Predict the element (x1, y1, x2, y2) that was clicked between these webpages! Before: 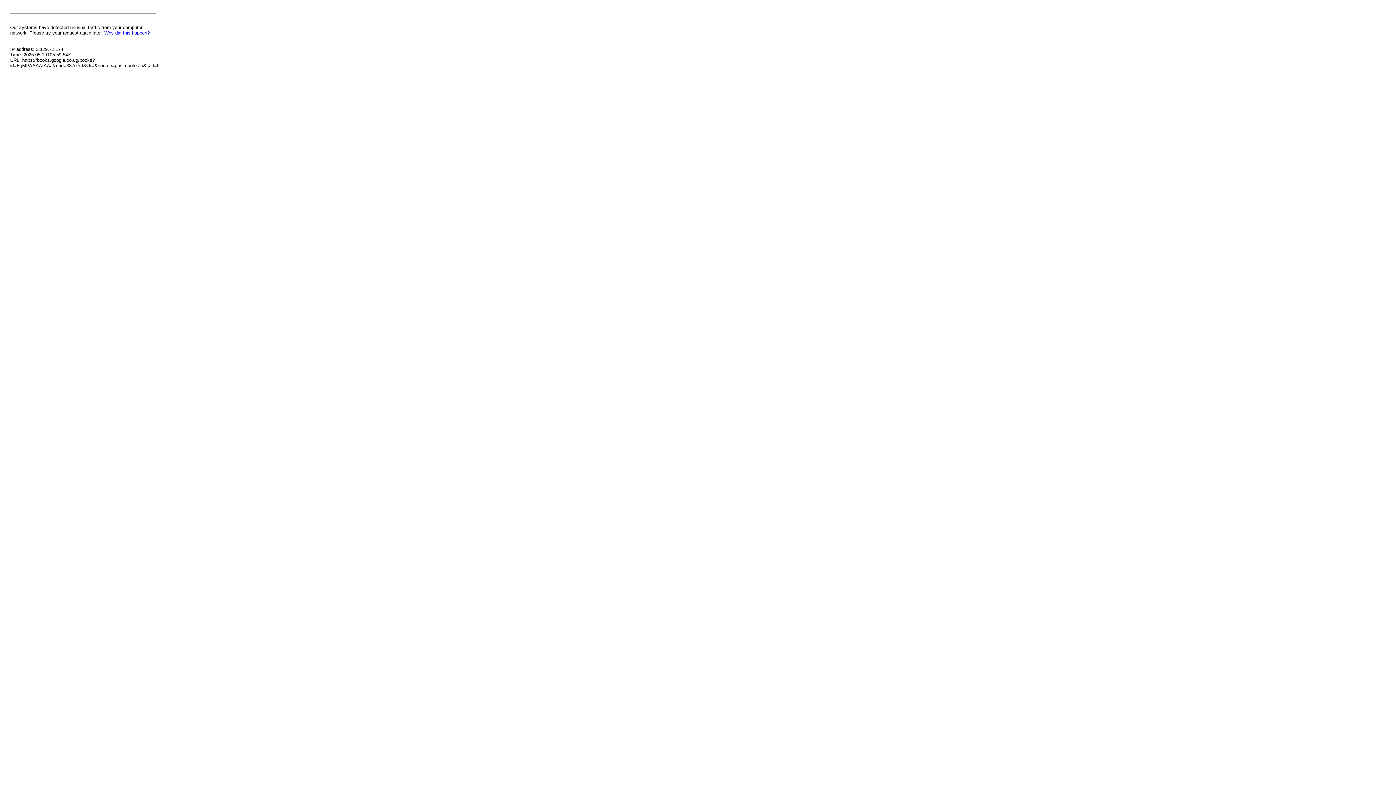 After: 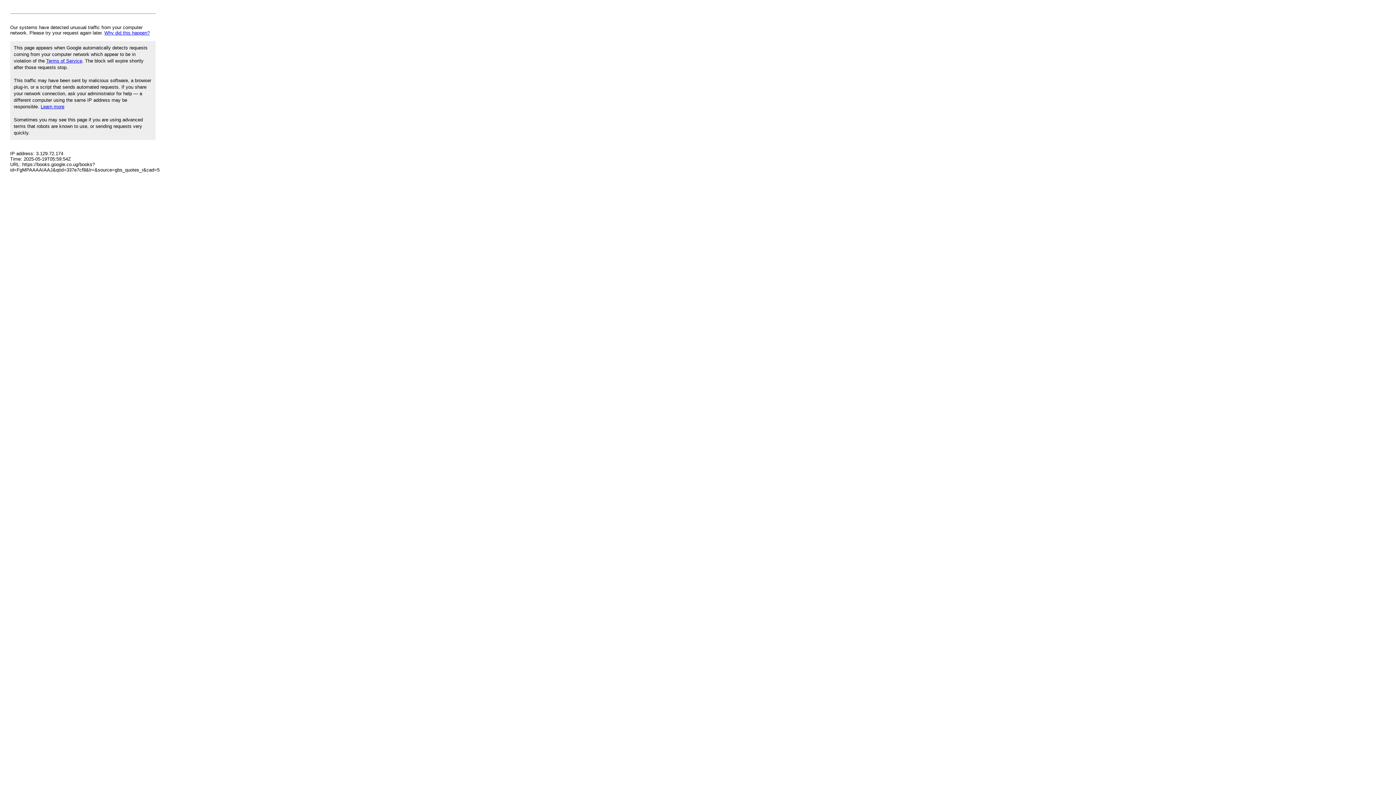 Action: label: Why did this happen? bbox: (104, 30, 149, 35)